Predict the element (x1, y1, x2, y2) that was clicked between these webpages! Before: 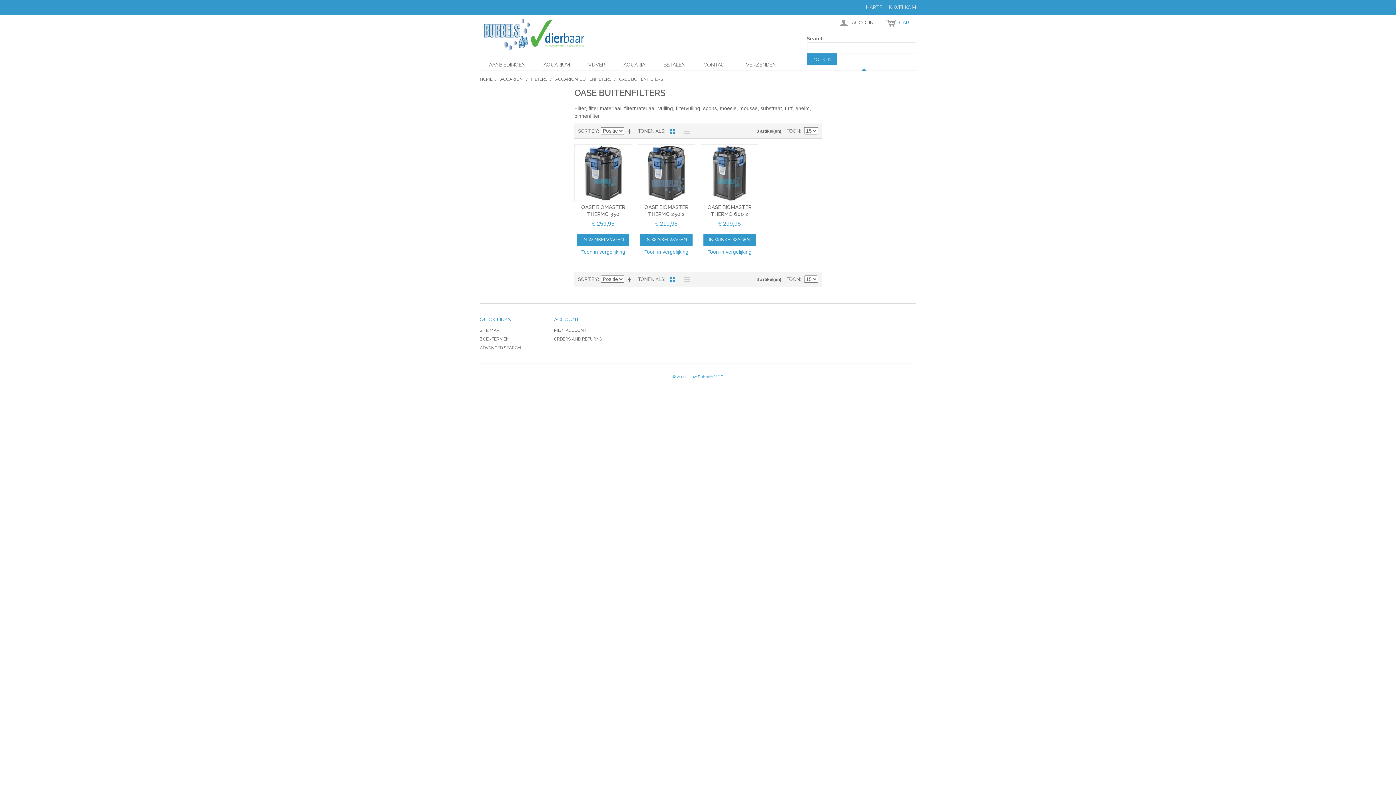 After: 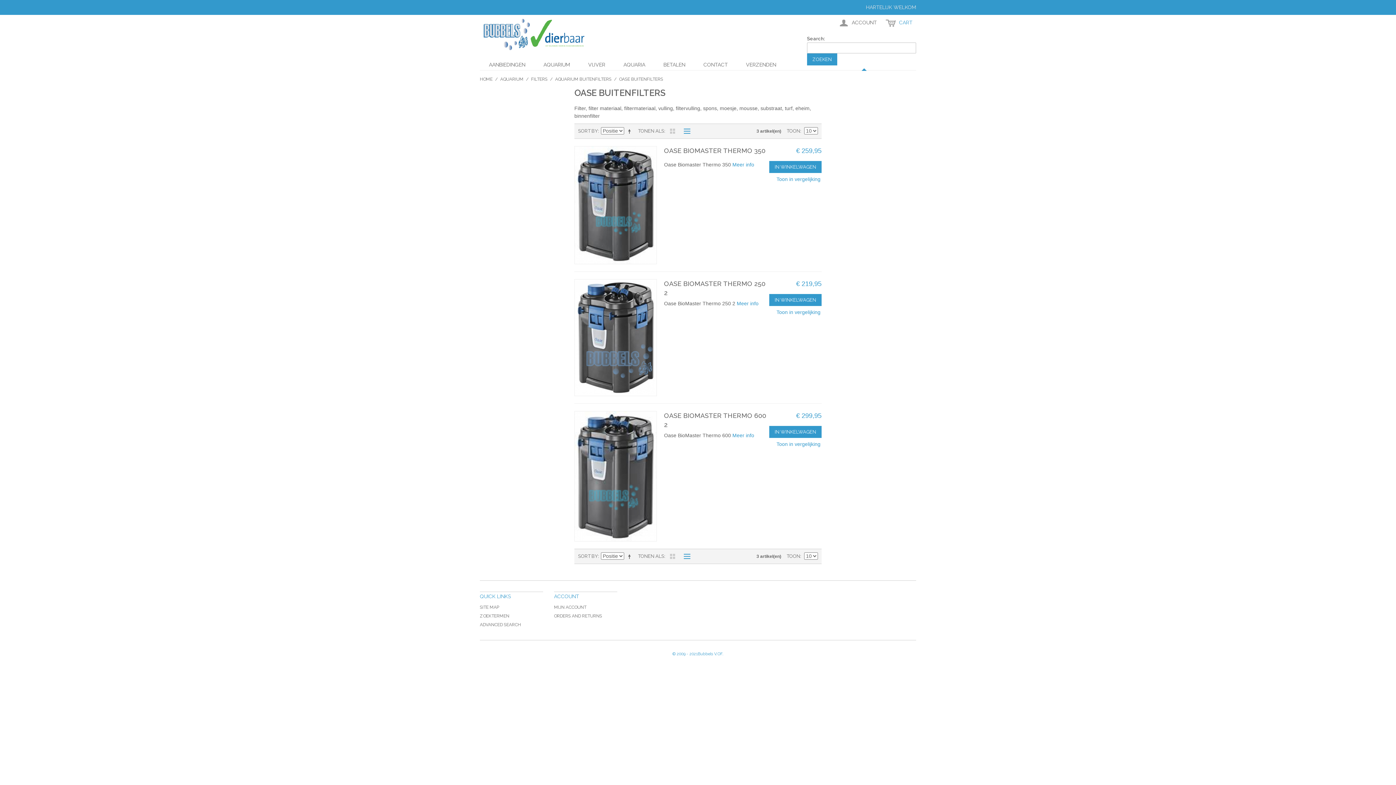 Action: bbox: (680, 274, 690, 284) label: Lijst